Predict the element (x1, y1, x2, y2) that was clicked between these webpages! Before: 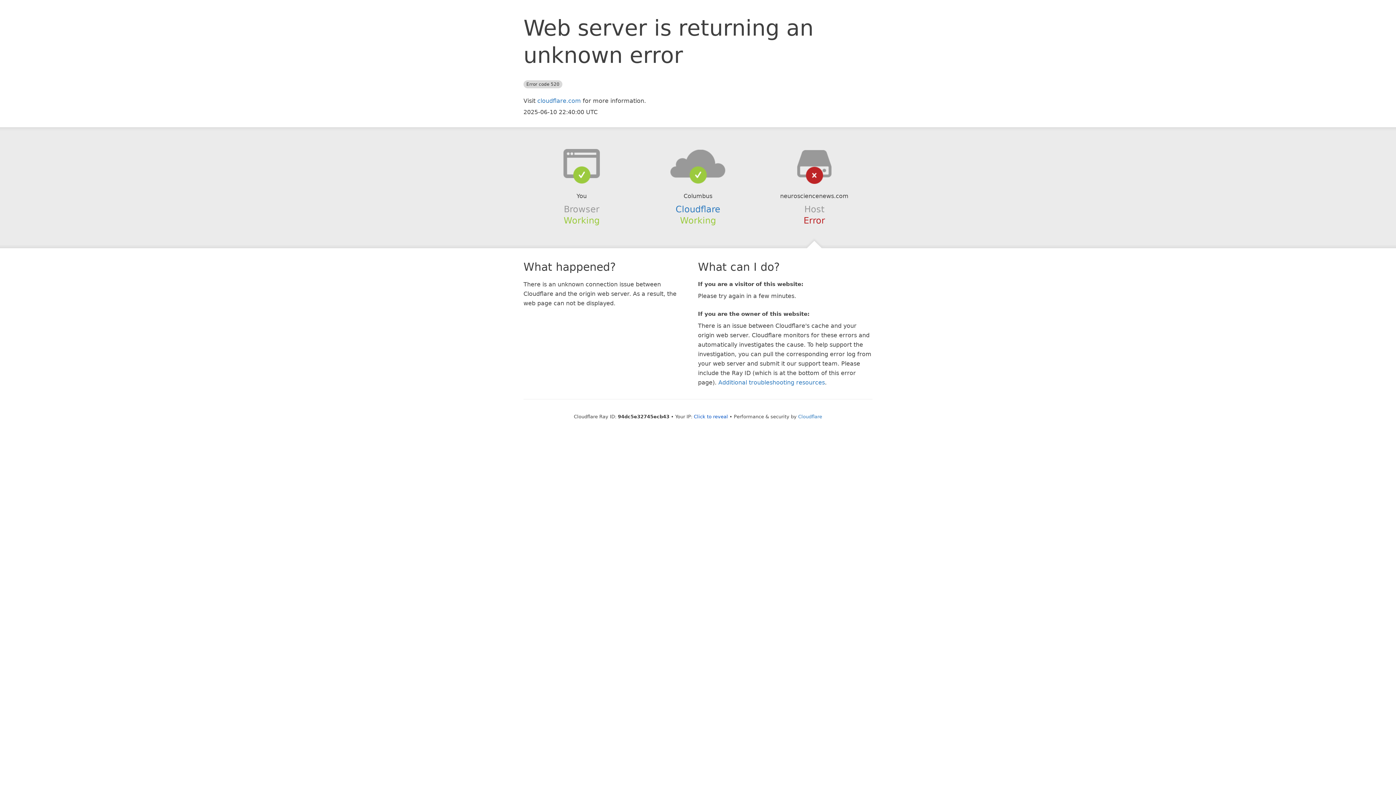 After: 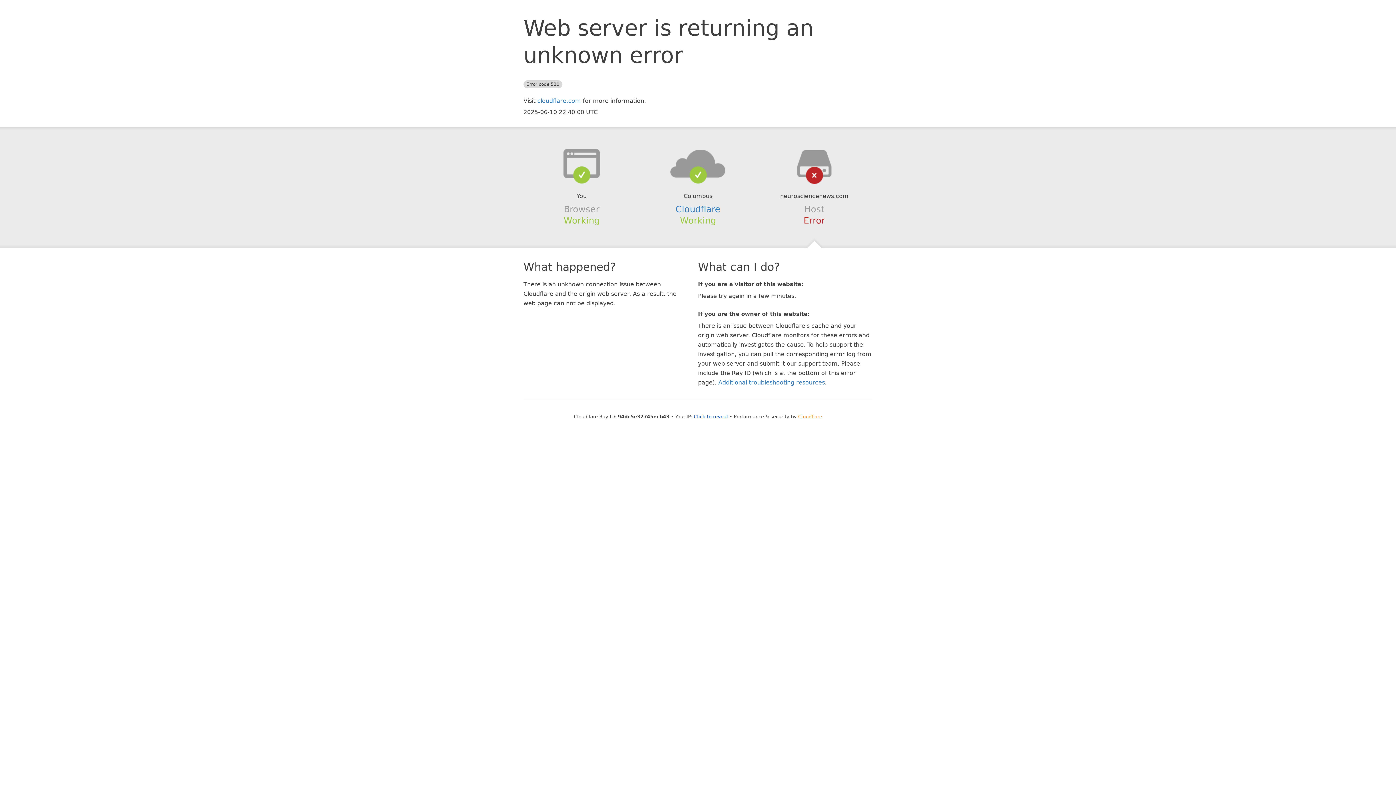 Action: label: Cloudflare bbox: (798, 414, 822, 419)